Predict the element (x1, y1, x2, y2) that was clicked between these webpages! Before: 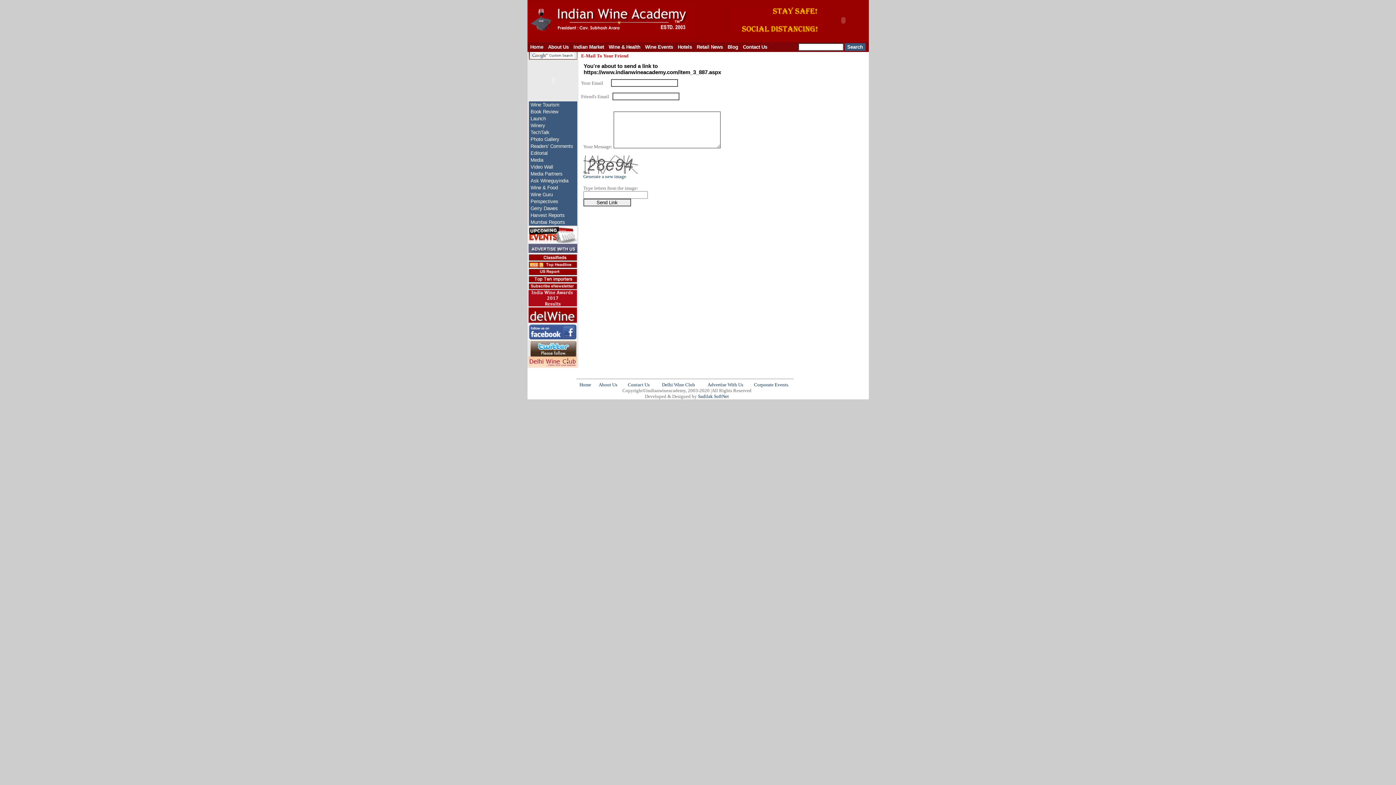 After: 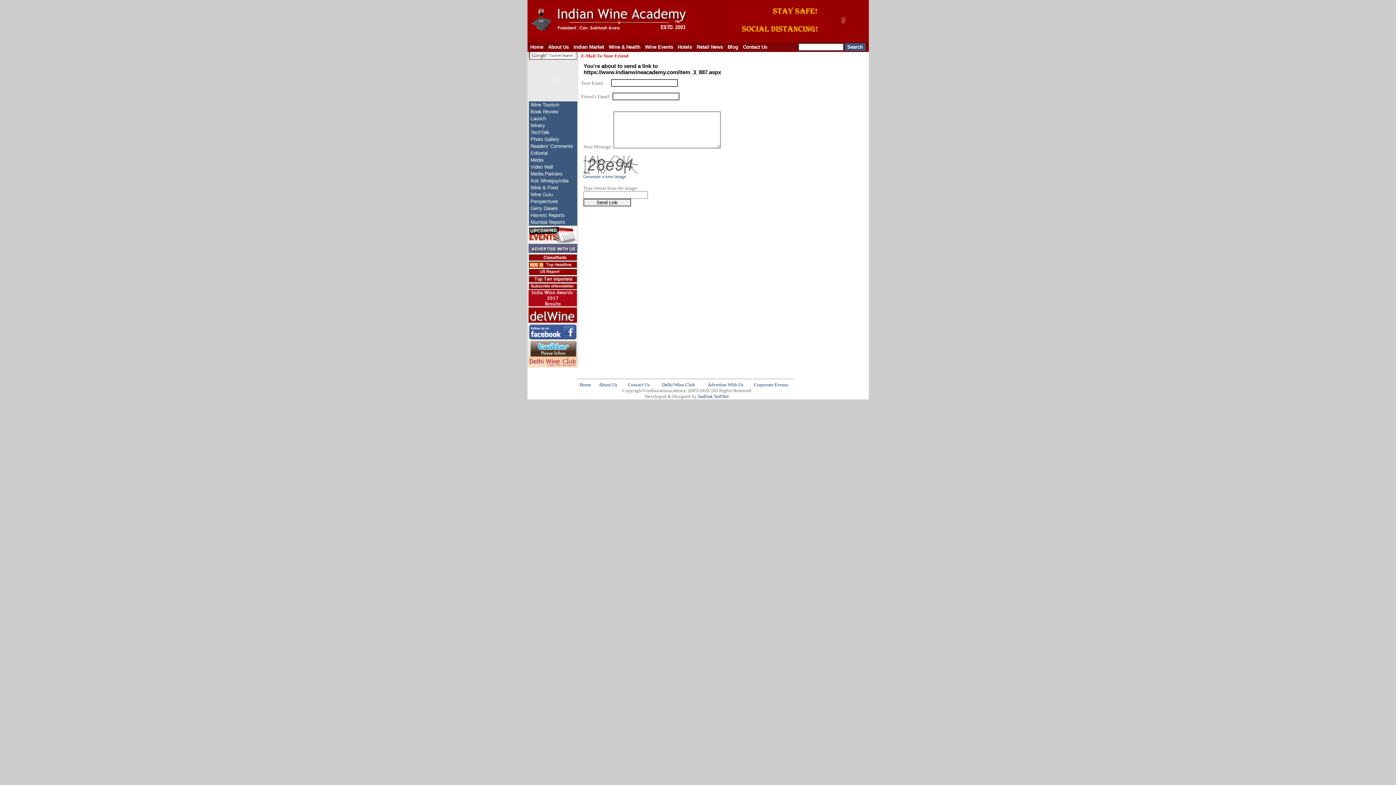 Action: bbox: (529, 55, 577, 60)